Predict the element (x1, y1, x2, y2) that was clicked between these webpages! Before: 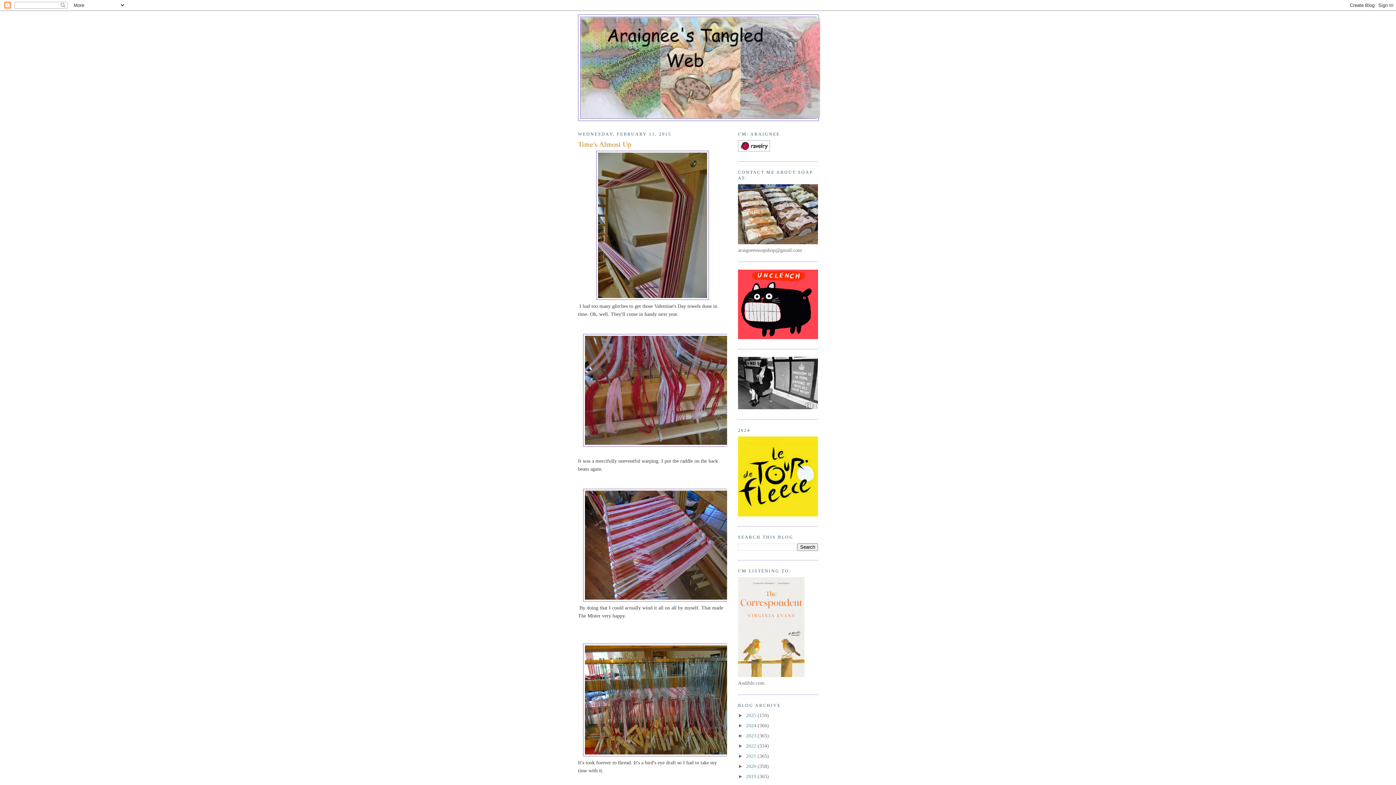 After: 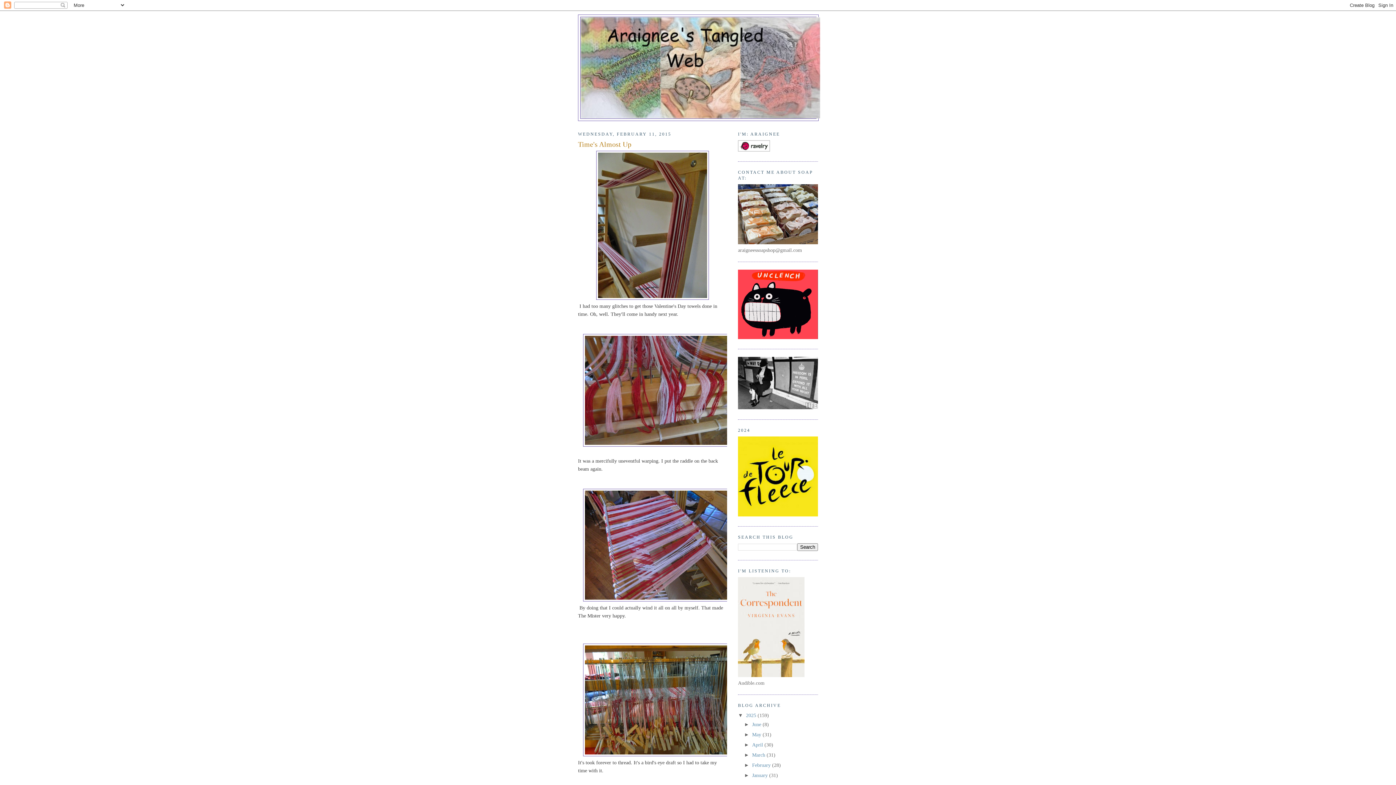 Action: label: ►   bbox: (738, 712, 746, 718)